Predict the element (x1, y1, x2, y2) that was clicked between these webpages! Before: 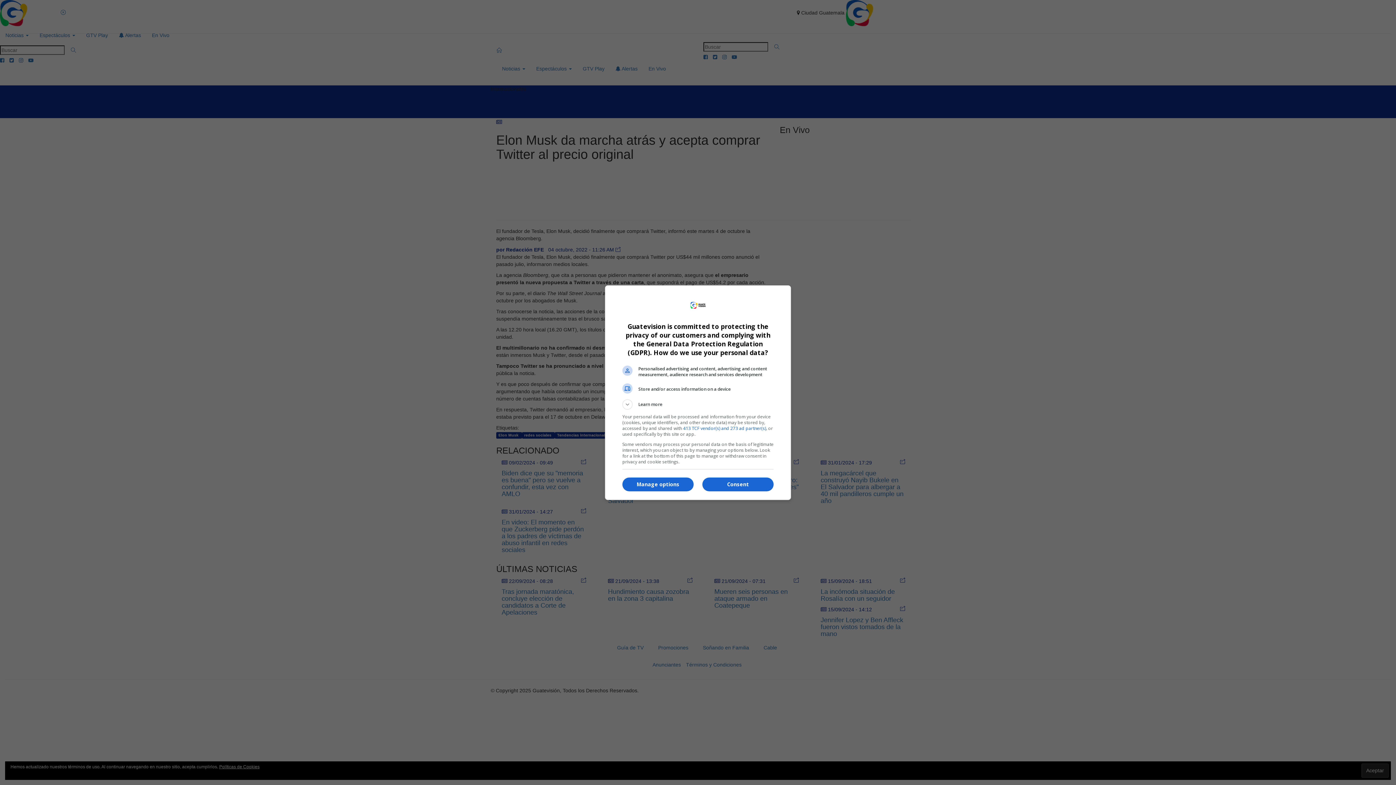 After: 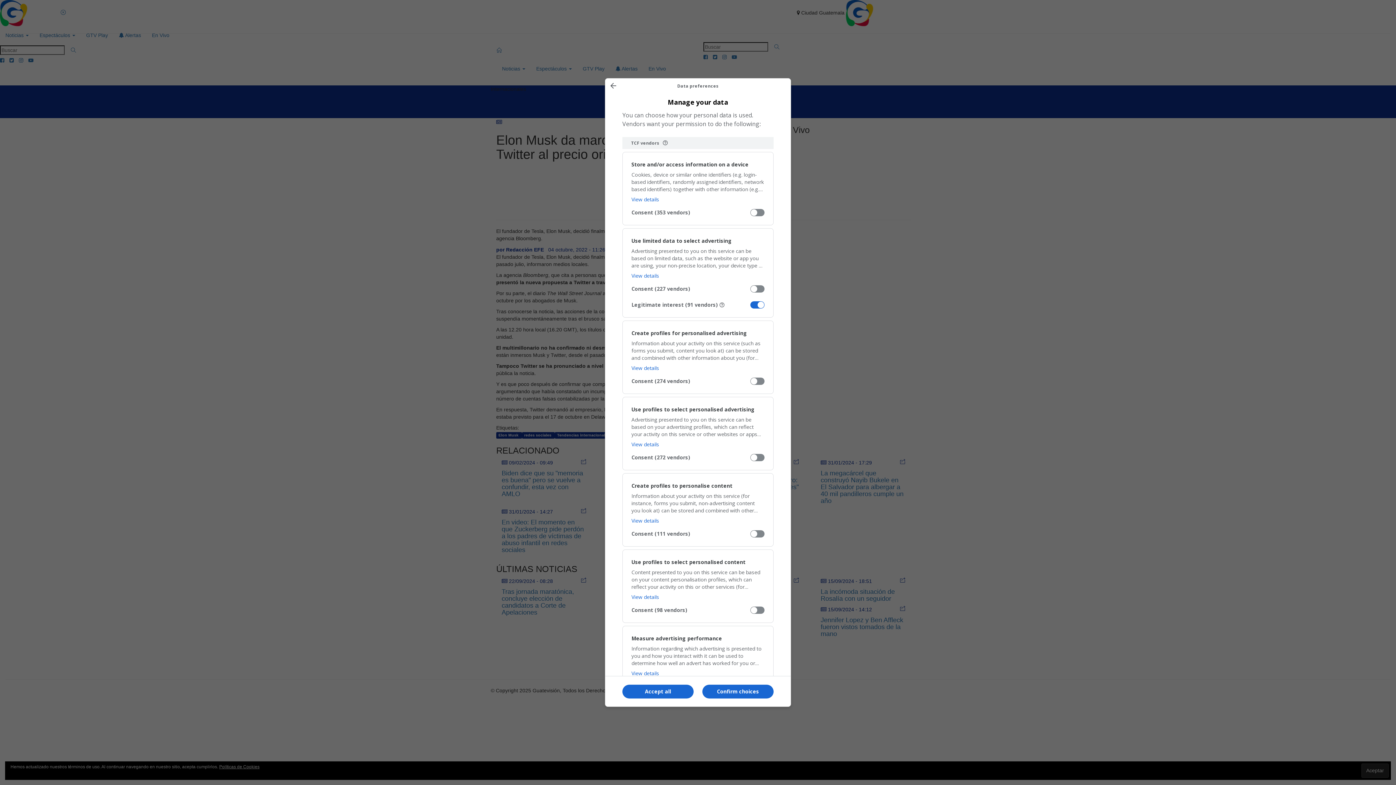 Action: bbox: (622, 477, 693, 491) label: Manage options